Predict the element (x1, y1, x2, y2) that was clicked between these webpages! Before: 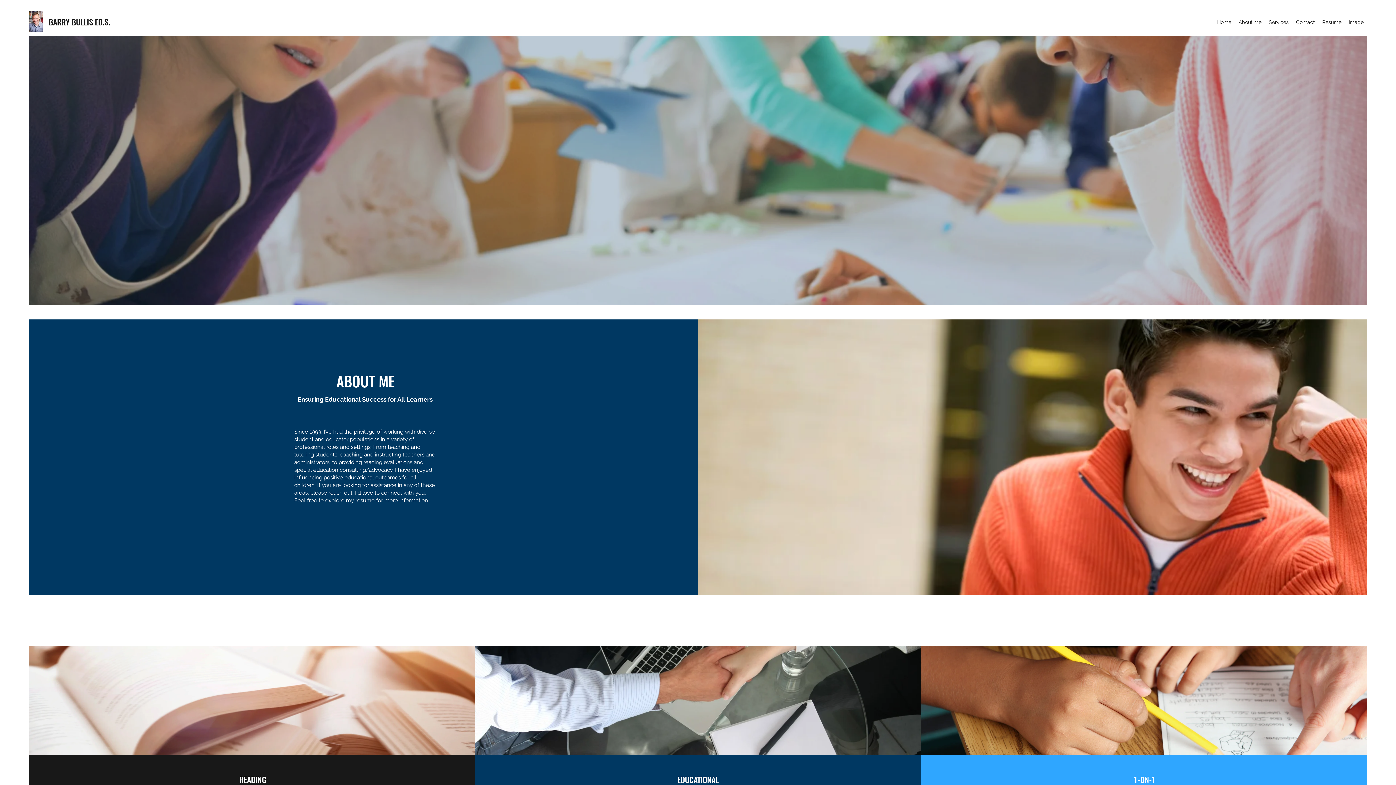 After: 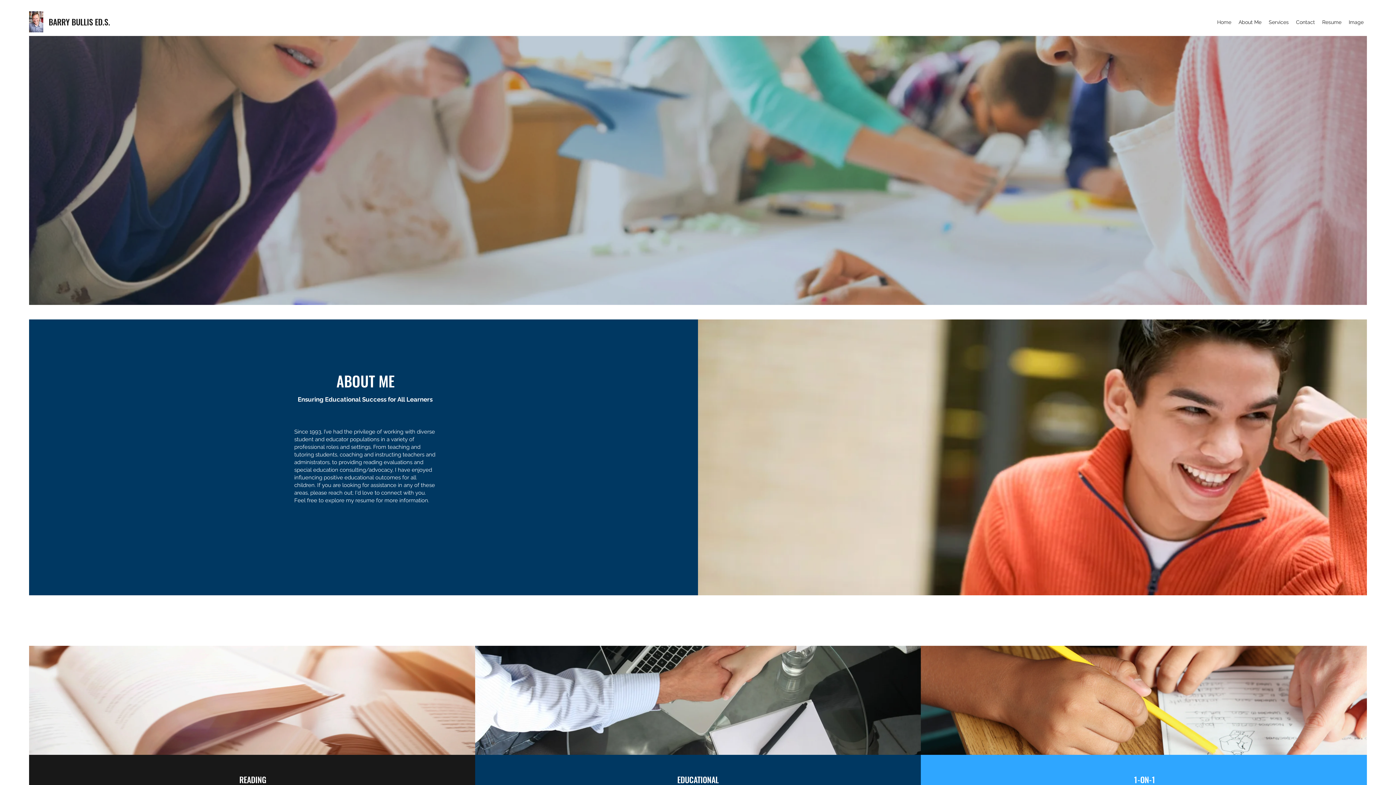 Action: bbox: (48, 16, 110, 27) label: BARRY BULLIS ED.S.